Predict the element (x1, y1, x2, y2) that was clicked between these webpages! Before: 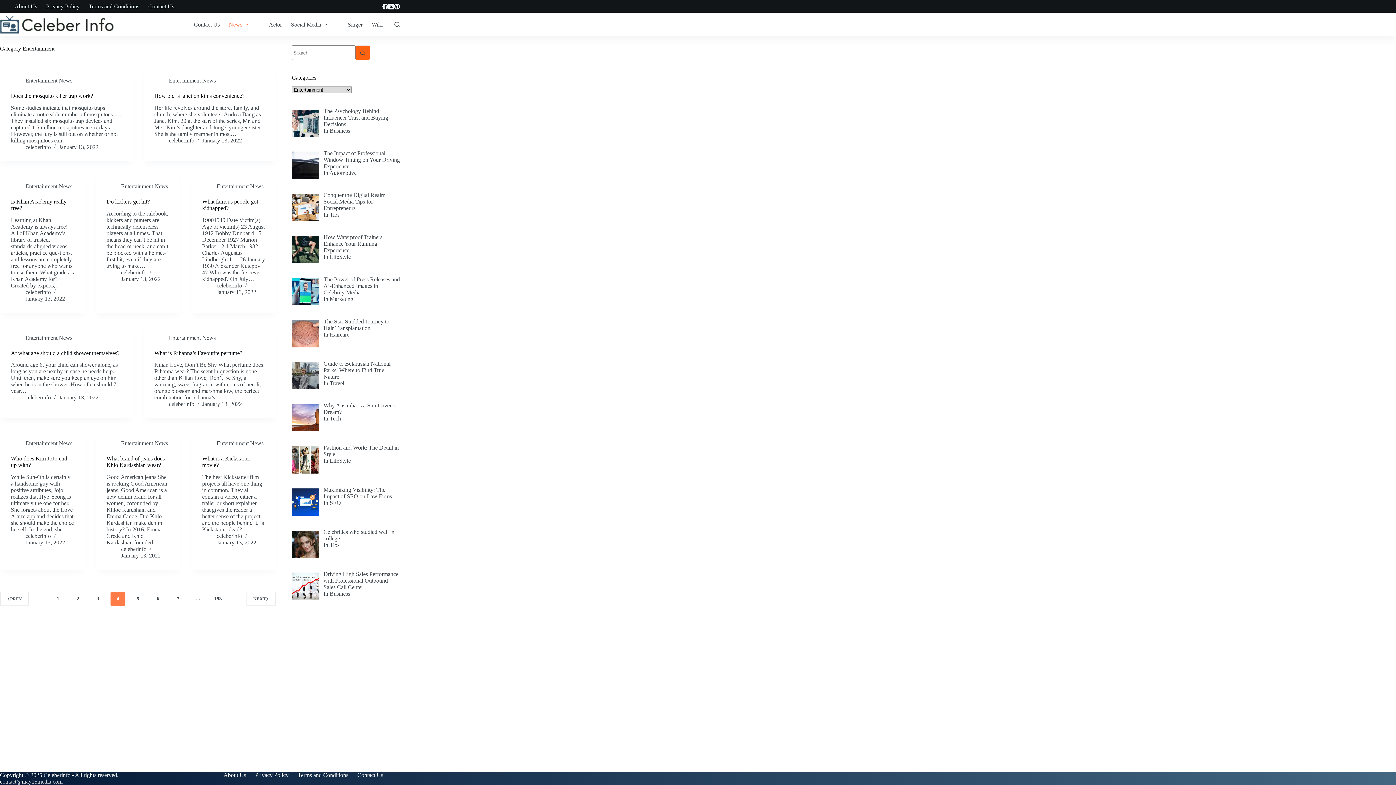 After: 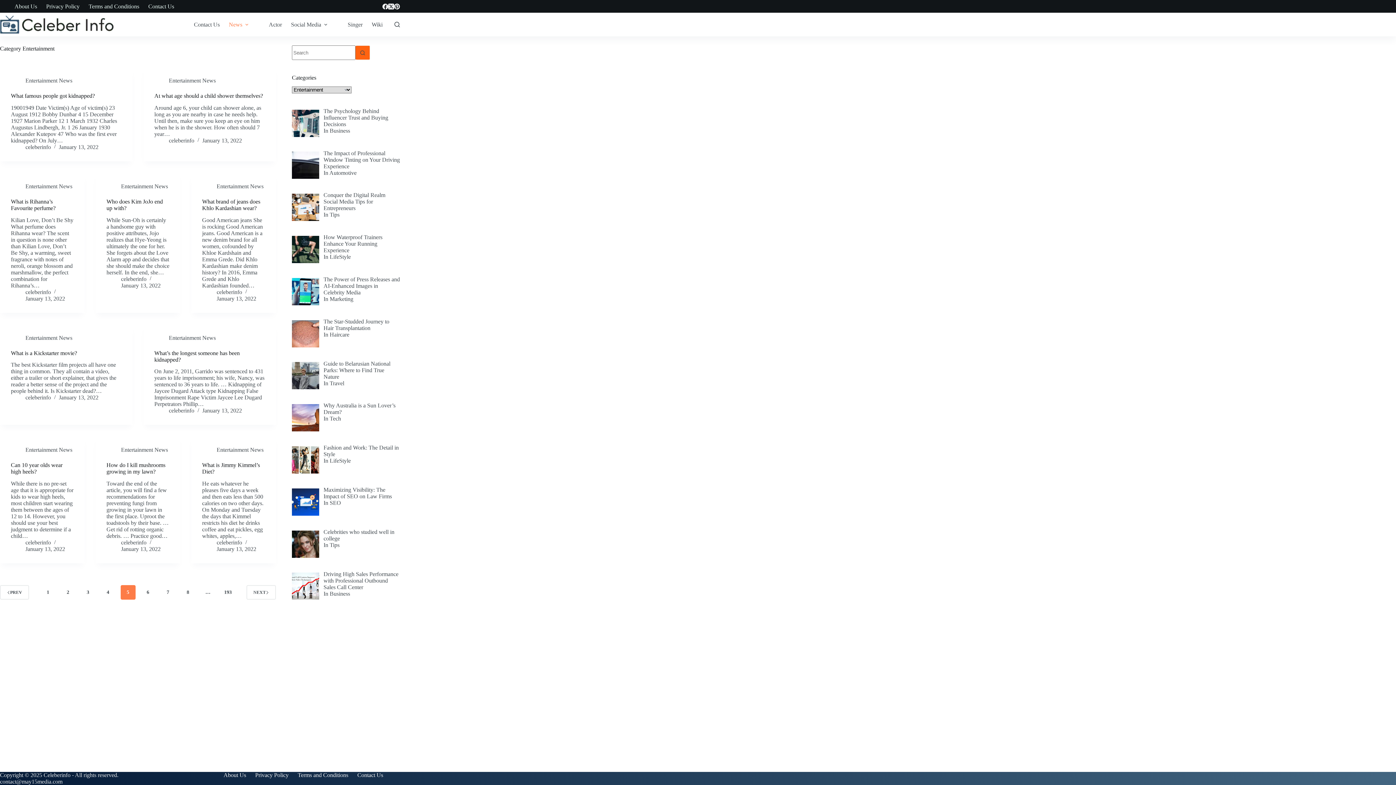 Action: bbox: (246, 592, 276, 606) label: NEXT